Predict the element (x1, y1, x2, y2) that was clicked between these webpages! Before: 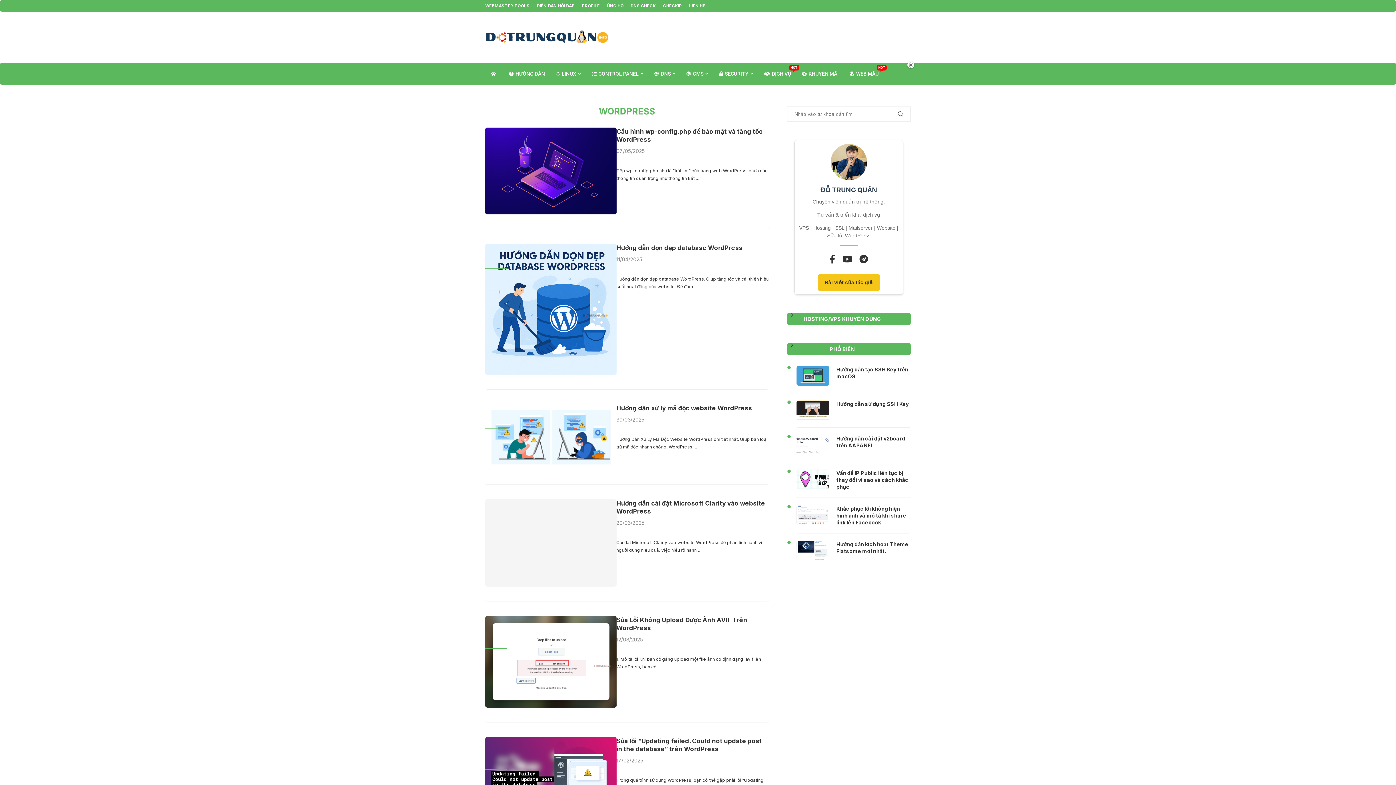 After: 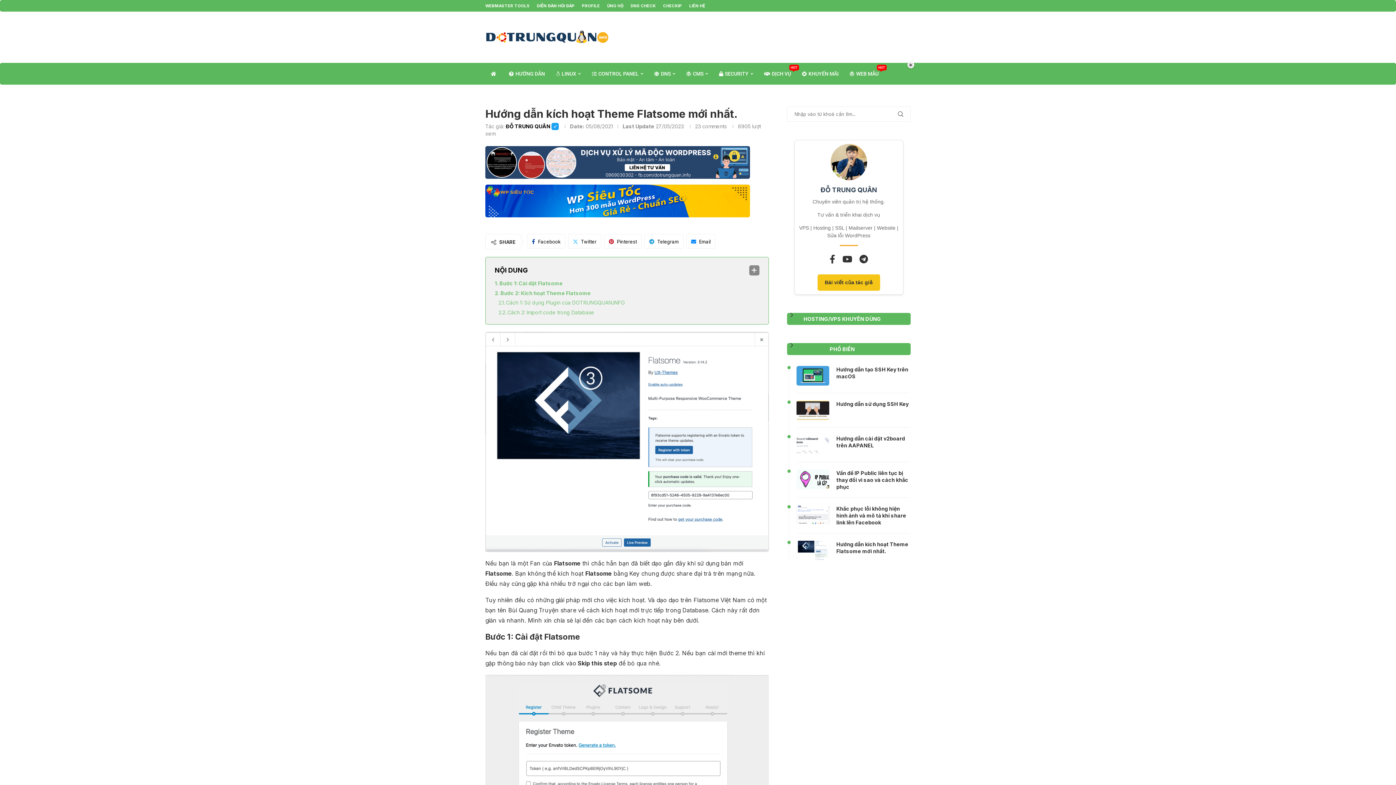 Action: bbox: (836, 541, 910, 554) label: Hướng dẫn kích hoạt Theme Flatsome mới nhất.